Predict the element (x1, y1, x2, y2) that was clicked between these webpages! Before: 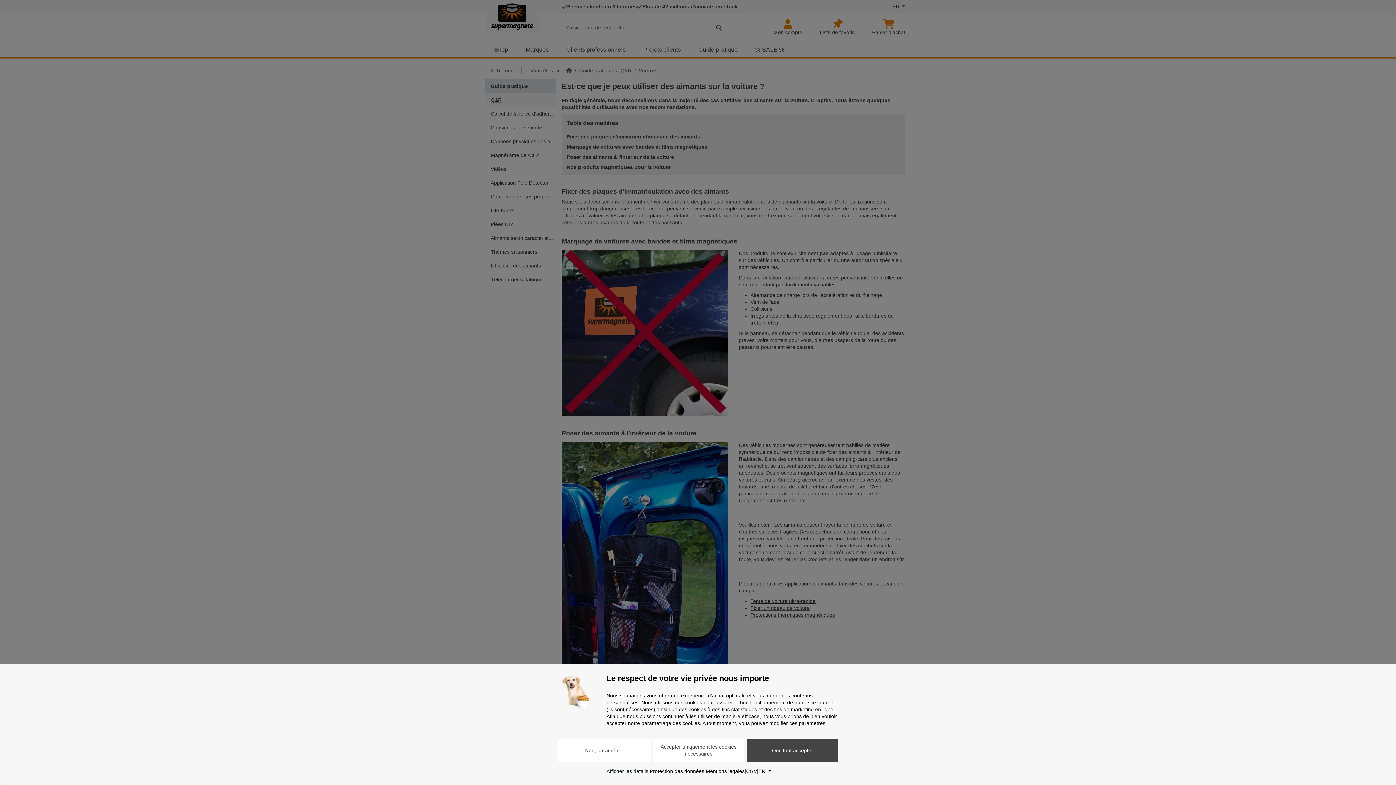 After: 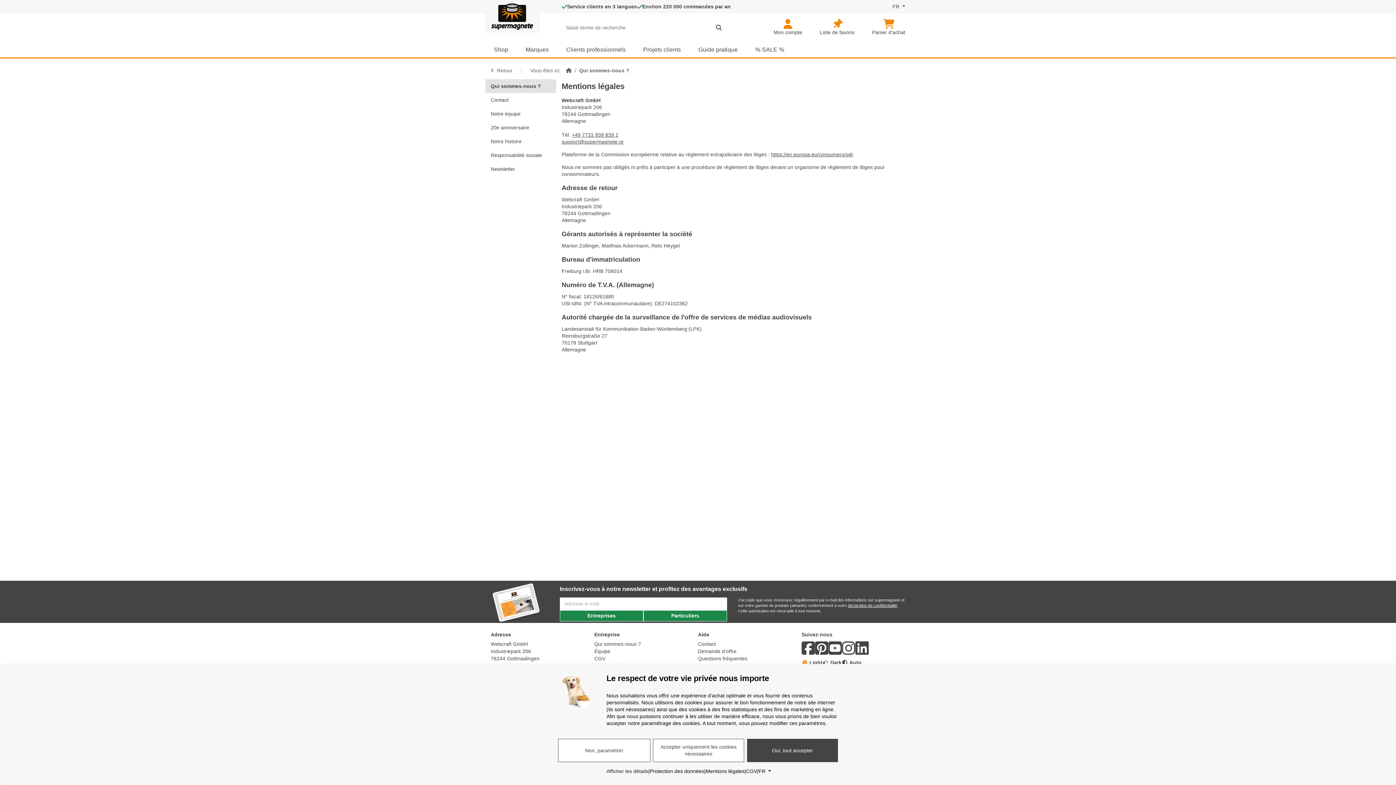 Action: bbox: (705, 768, 744, 775) label: Mentions légales